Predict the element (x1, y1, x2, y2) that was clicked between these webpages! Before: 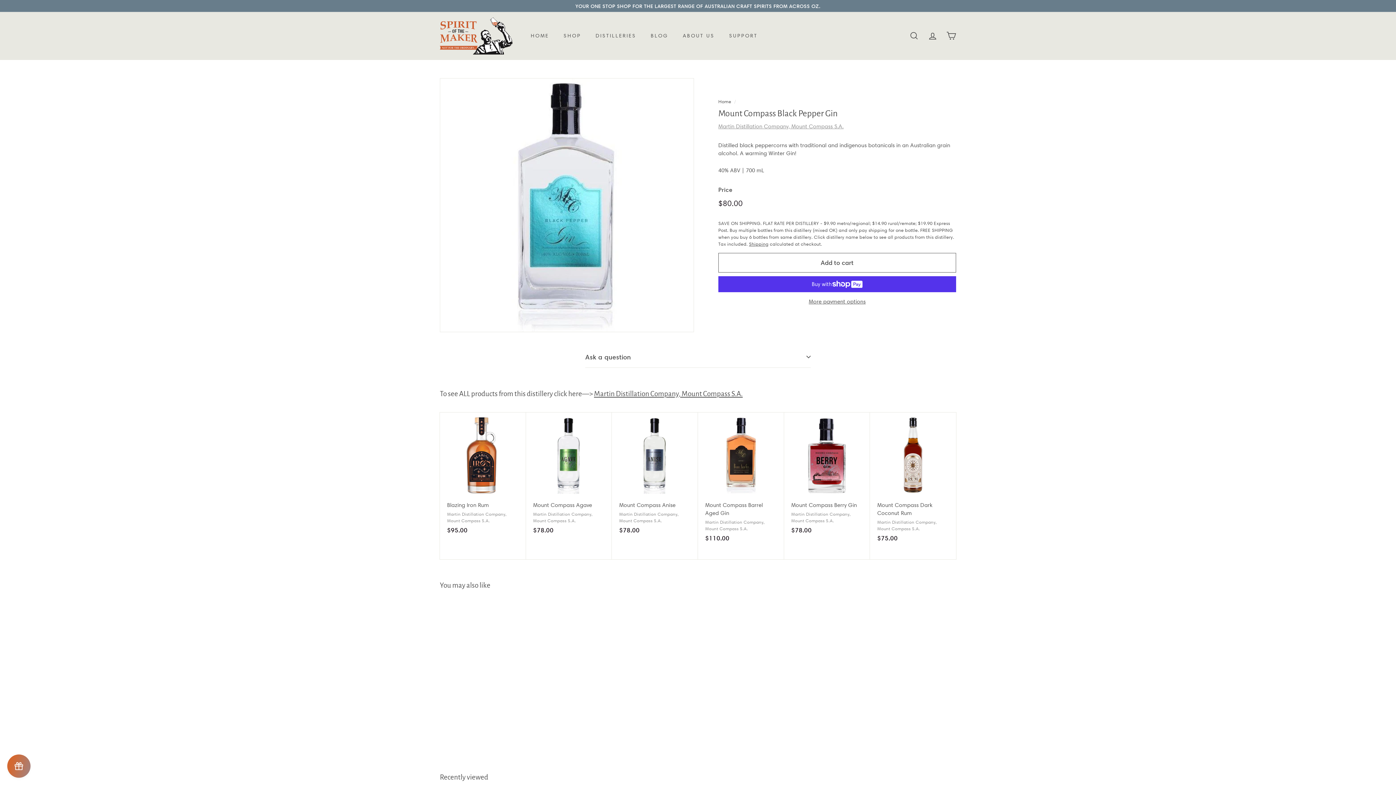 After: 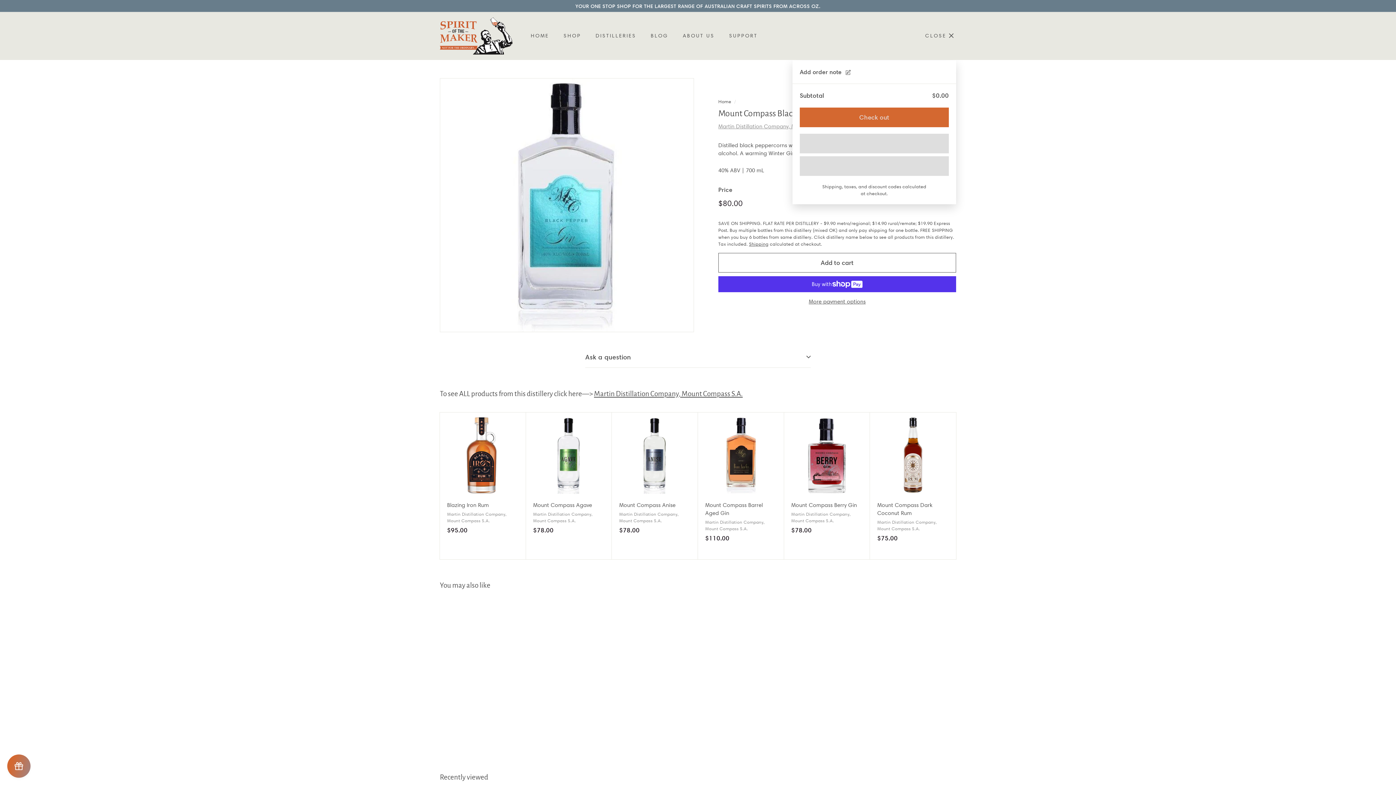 Action: label: CART bbox: (942, 25, 960, 46)